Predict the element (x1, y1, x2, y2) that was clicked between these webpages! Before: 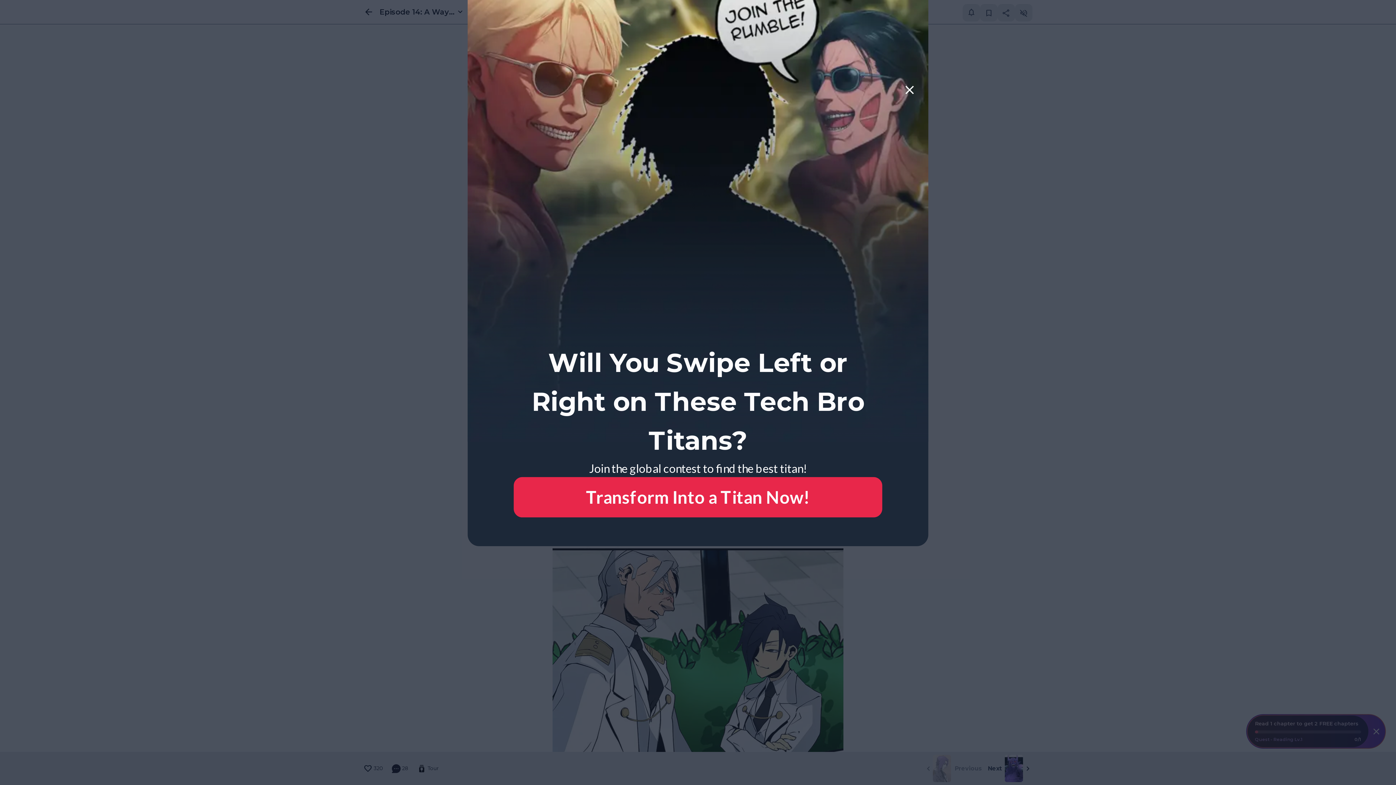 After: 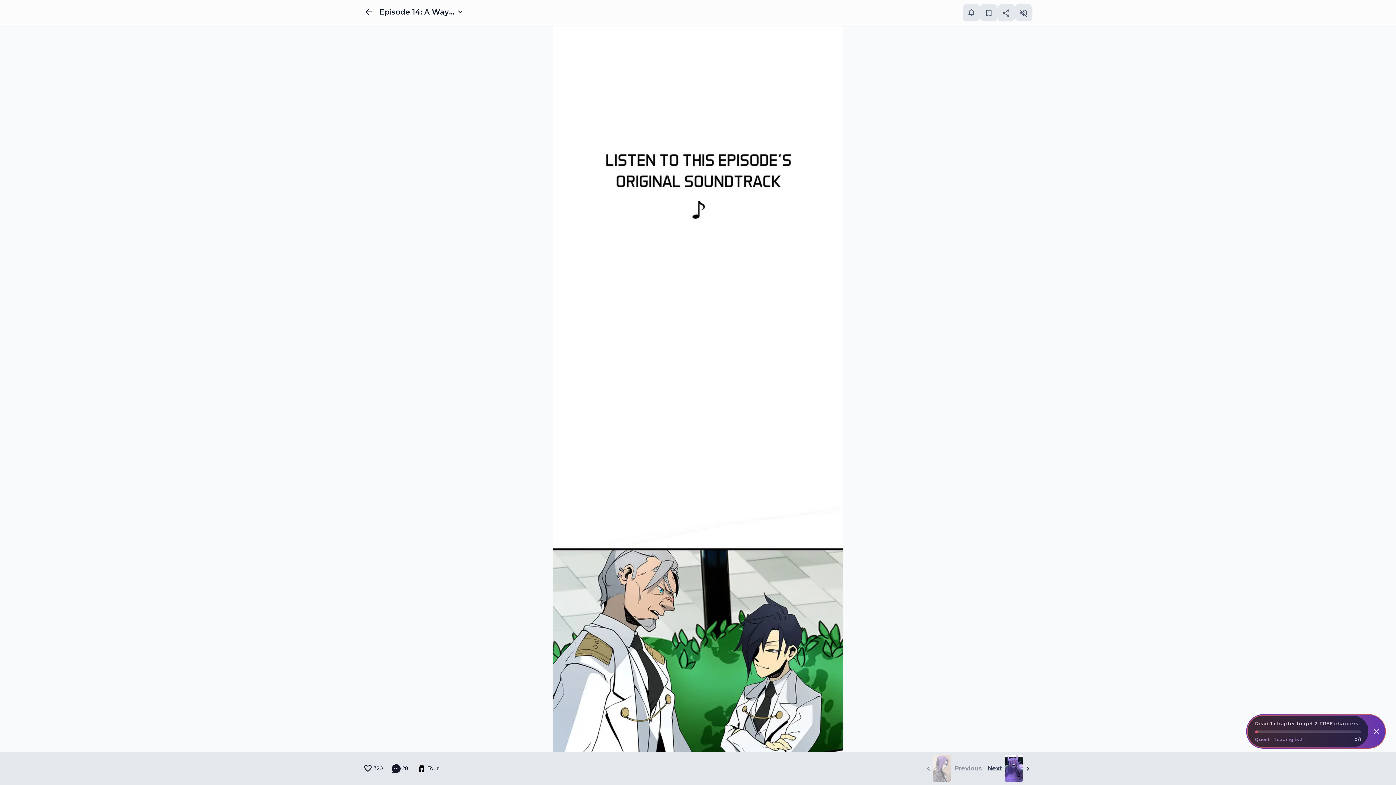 Action: bbox: (902, 82, 917, 97)